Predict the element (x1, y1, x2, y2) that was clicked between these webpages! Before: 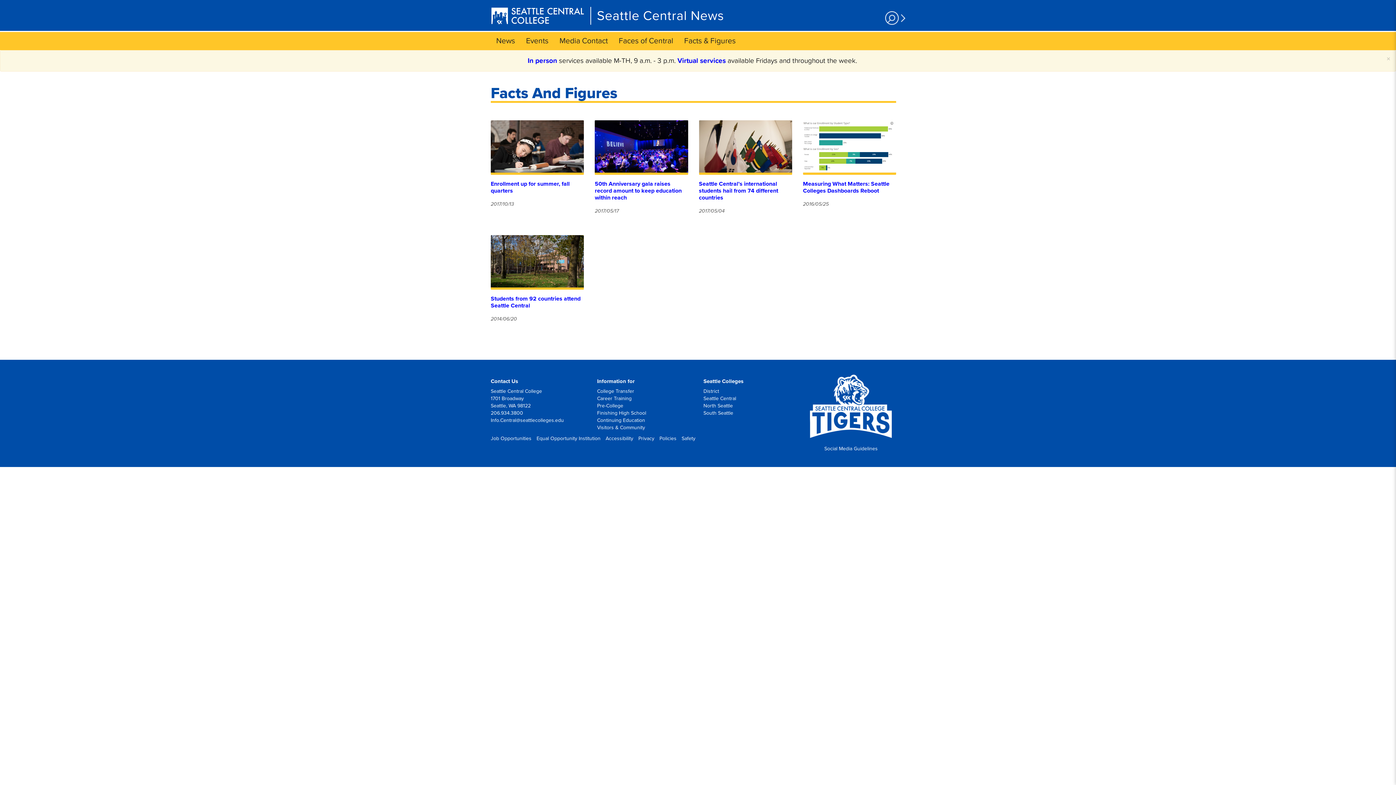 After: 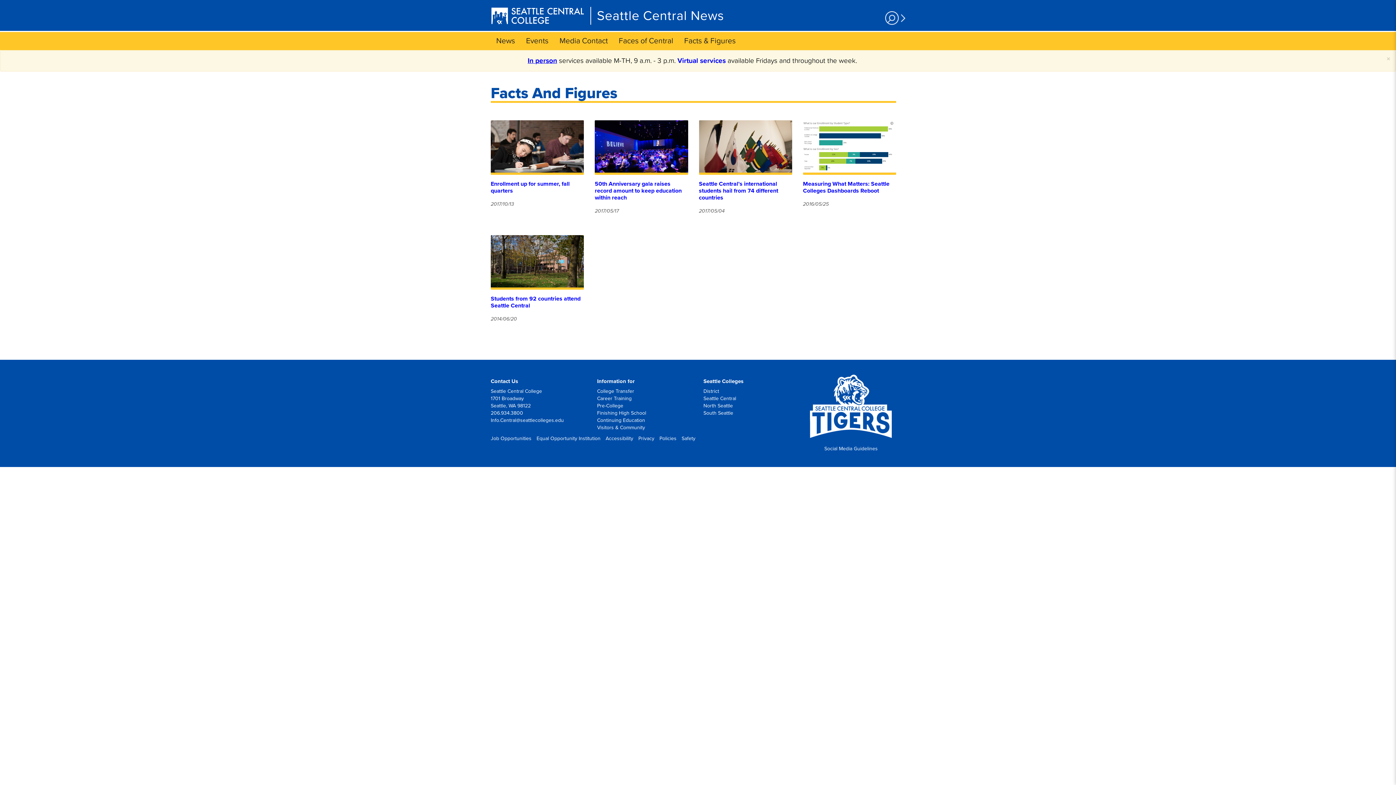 Action: bbox: (527, 56, 557, 64) label: In person